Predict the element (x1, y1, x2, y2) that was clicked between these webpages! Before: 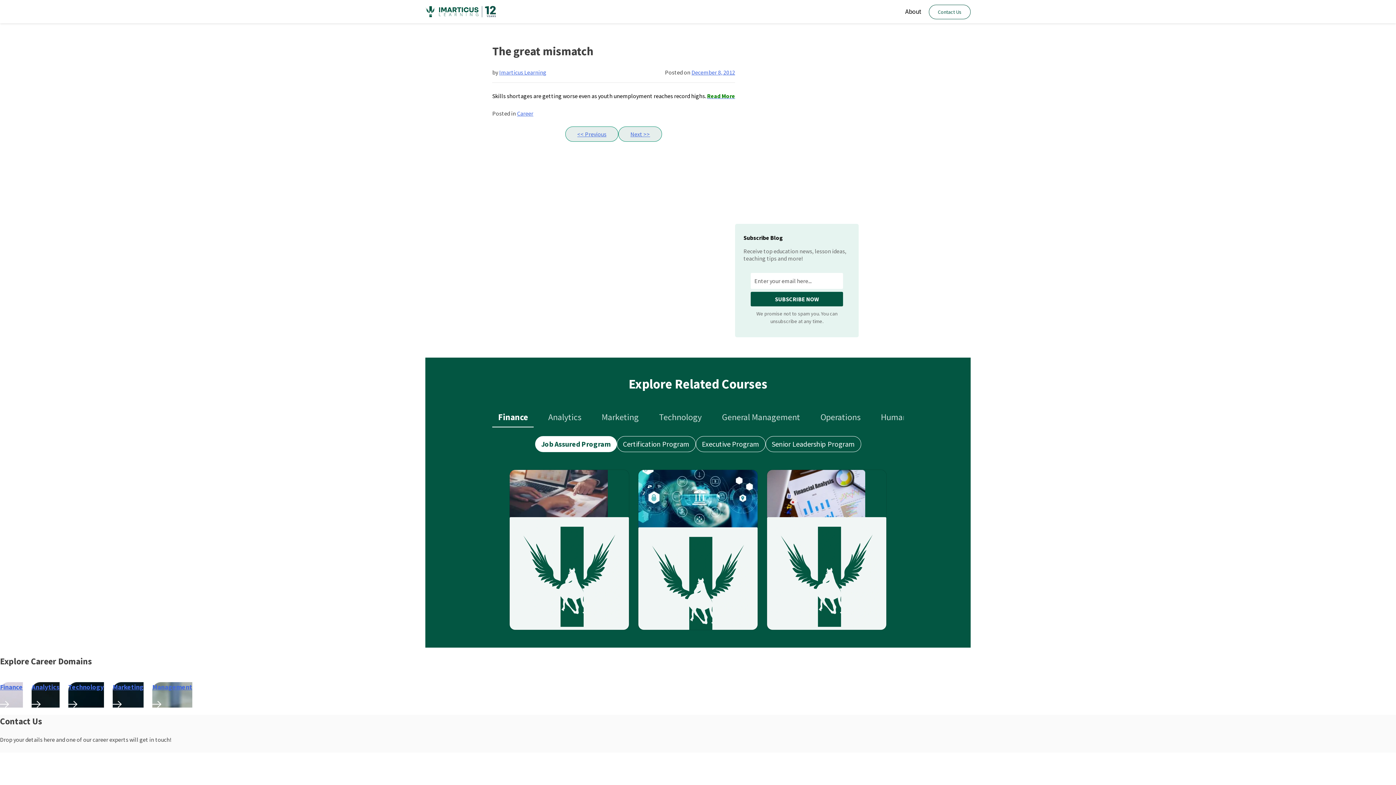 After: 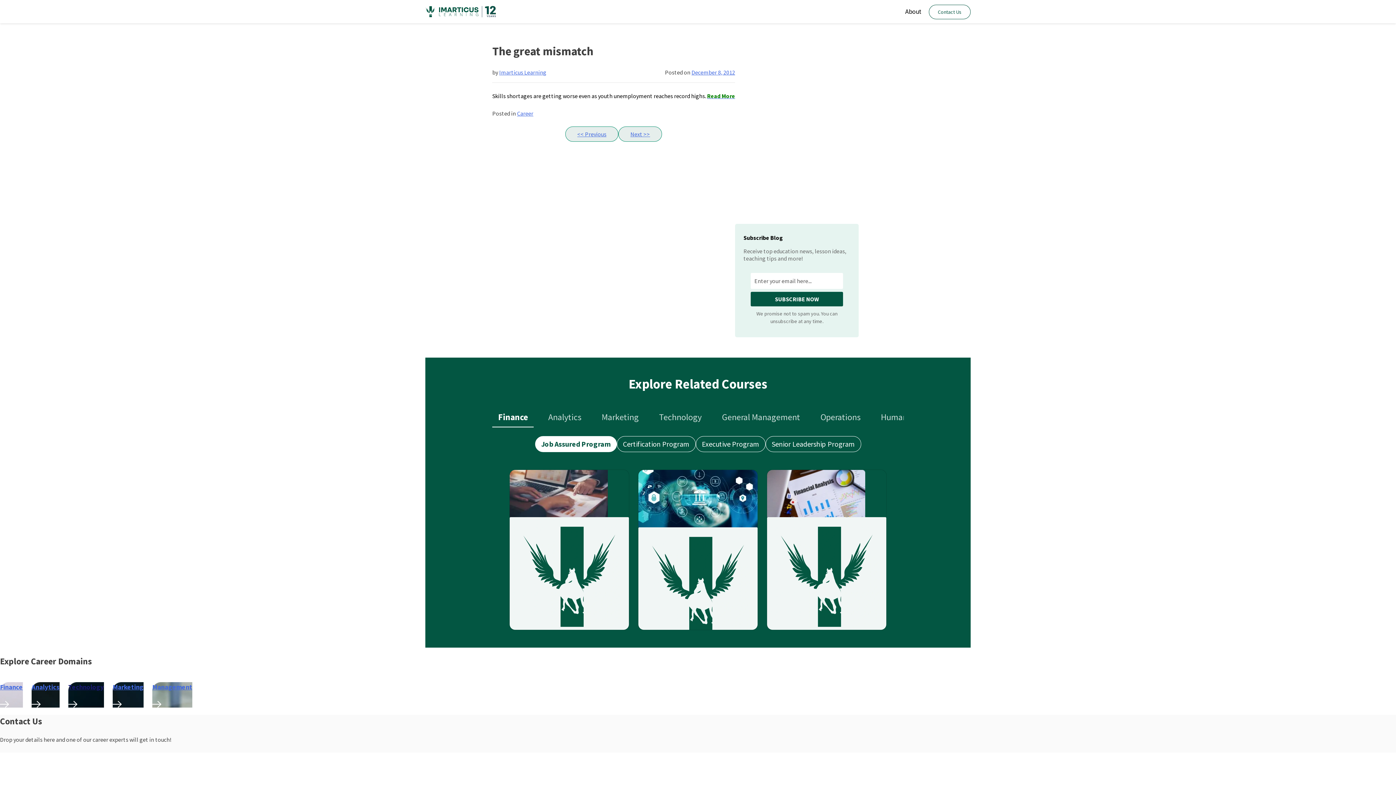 Action: label: Technology bbox: (68, 682, 104, 708)